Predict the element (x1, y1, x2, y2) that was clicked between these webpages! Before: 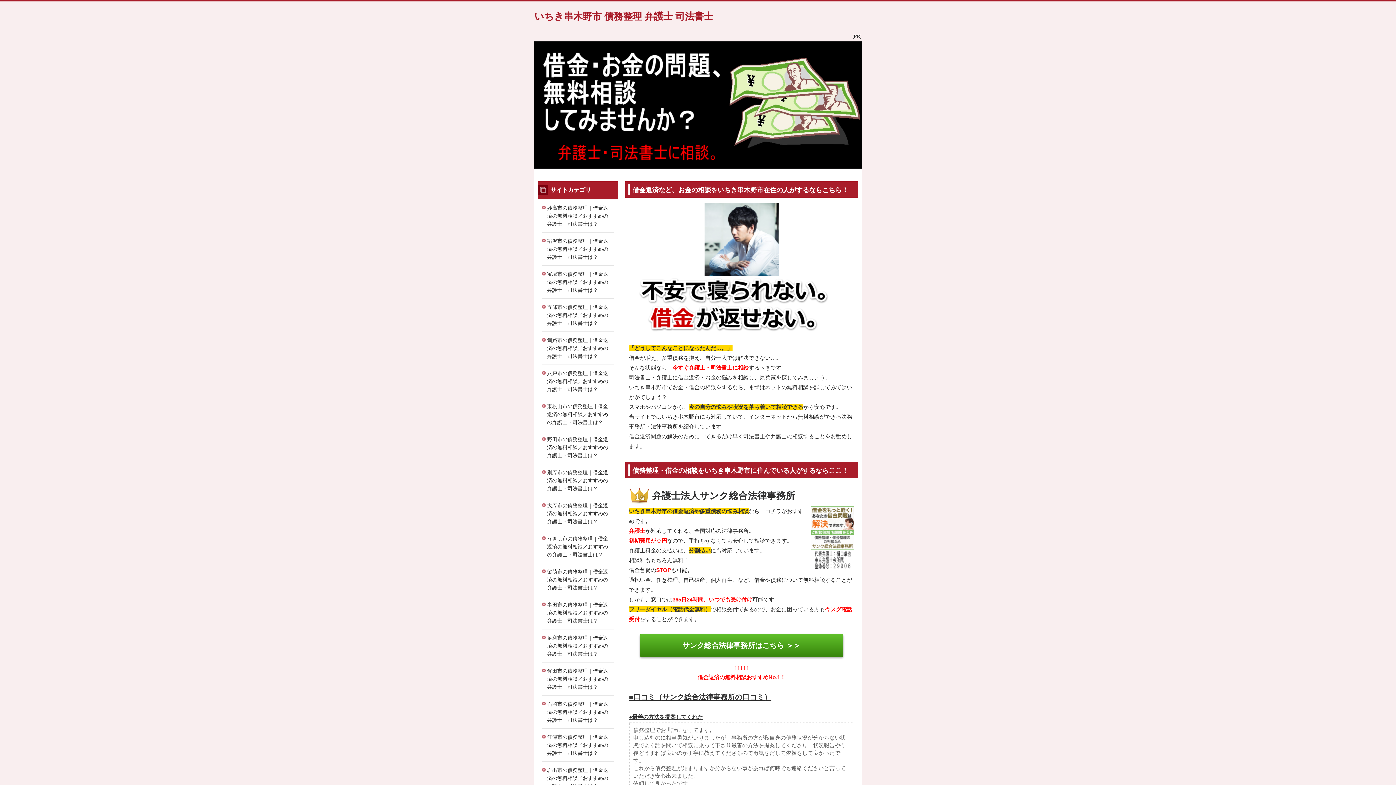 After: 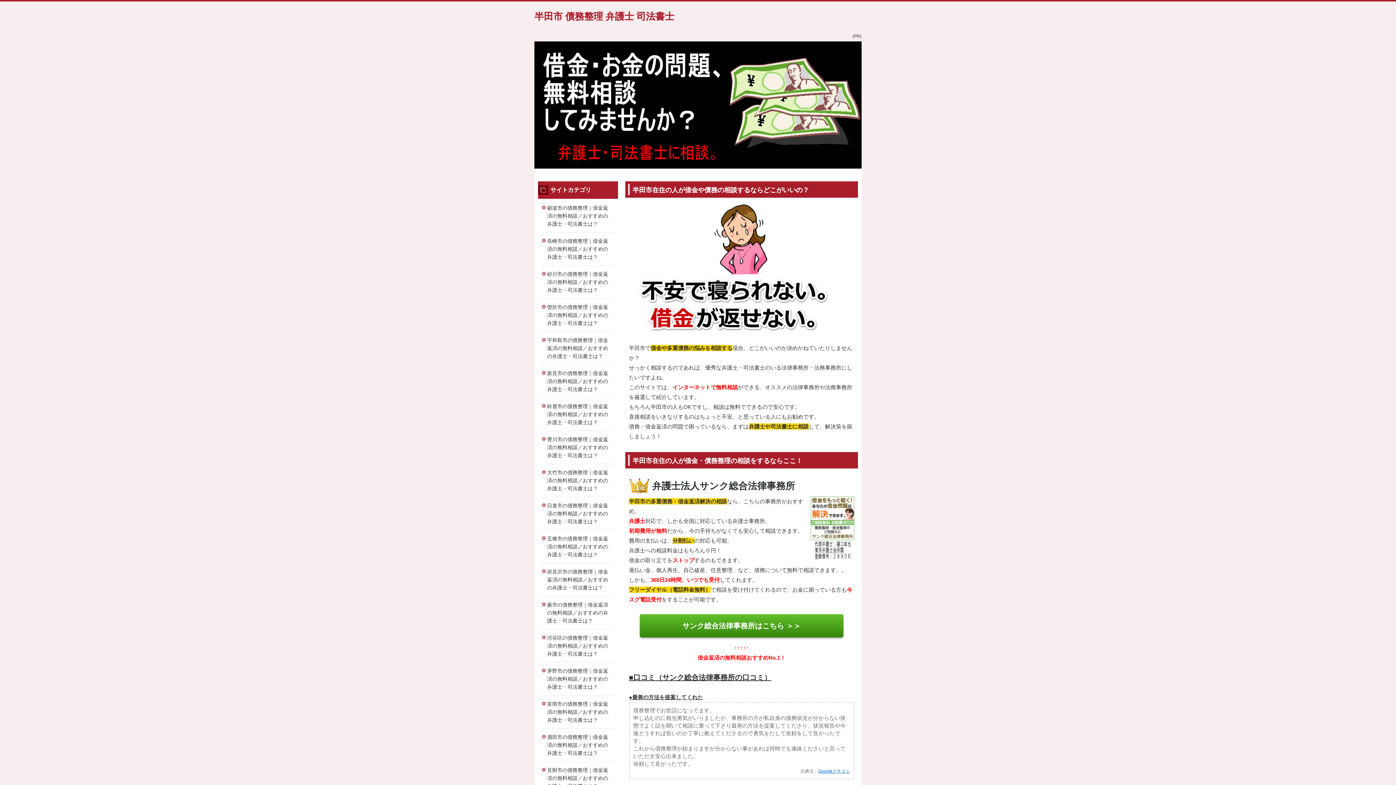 Action: label: 半田市の債務整理｜借金返済の無料相談／おすすめの弁護士・司法書士は？ bbox: (541, 596, 614, 629)